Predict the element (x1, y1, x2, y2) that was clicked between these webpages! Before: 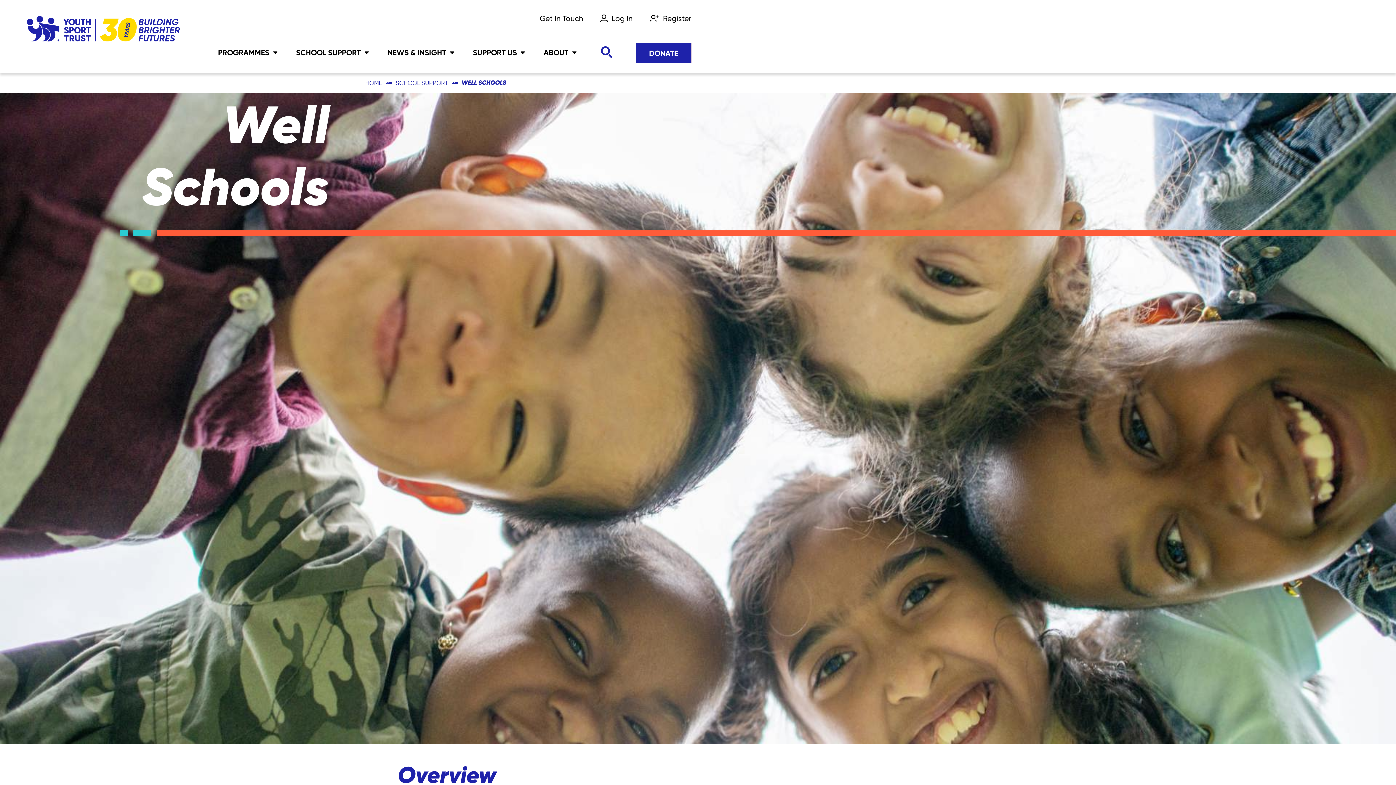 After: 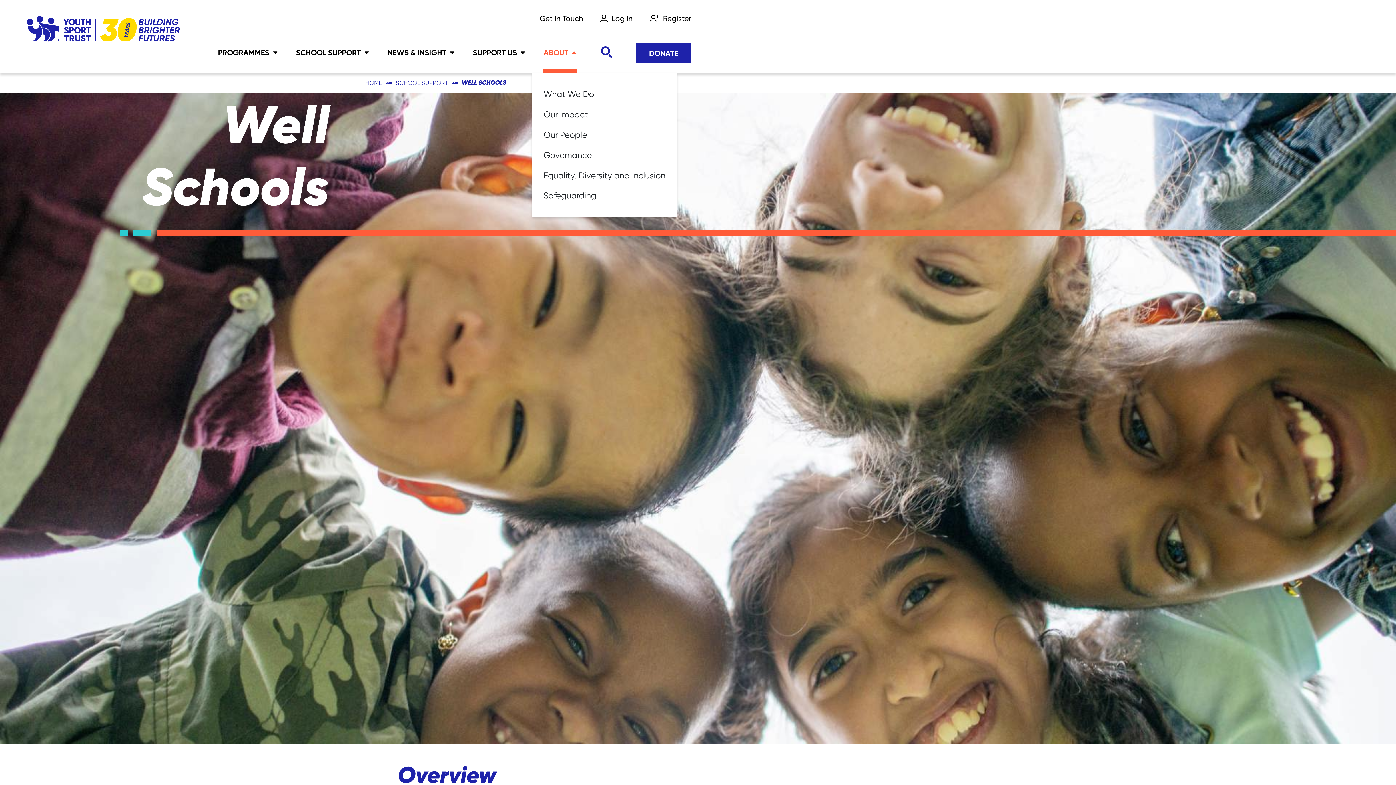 Action: label: ABOUT bbox: (543, 43, 576, 73)